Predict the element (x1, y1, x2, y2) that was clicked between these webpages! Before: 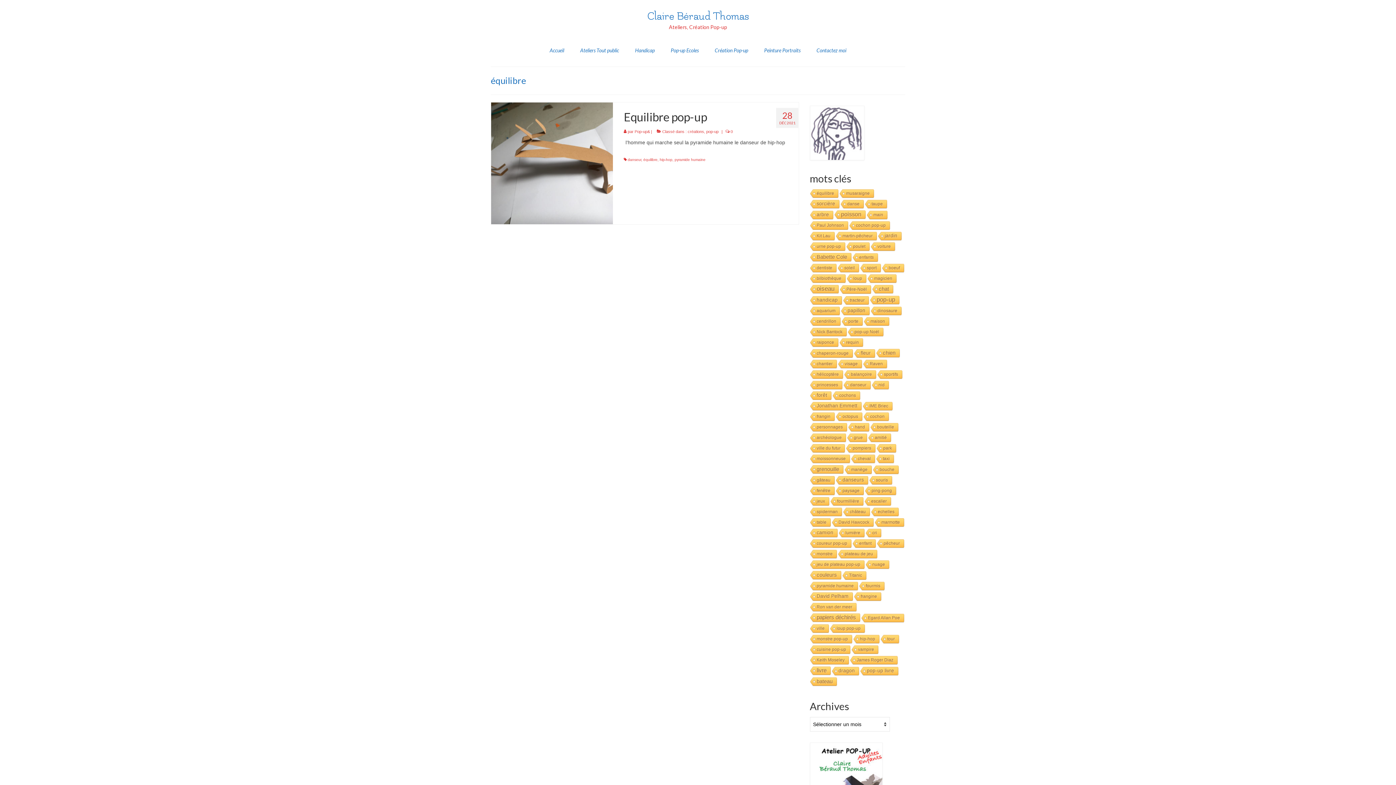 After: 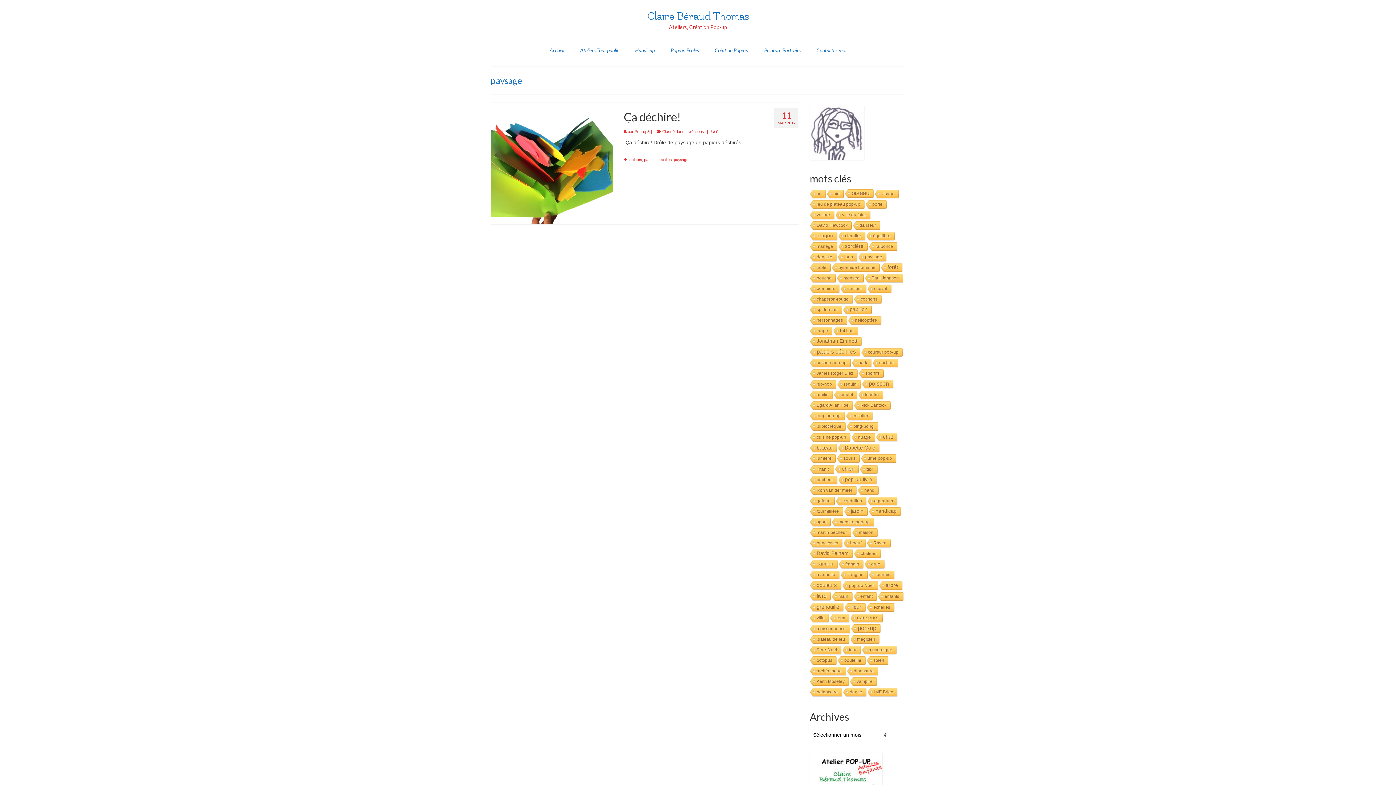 Action: bbox: (835, 486, 863, 496) label: paysage (1 élément)